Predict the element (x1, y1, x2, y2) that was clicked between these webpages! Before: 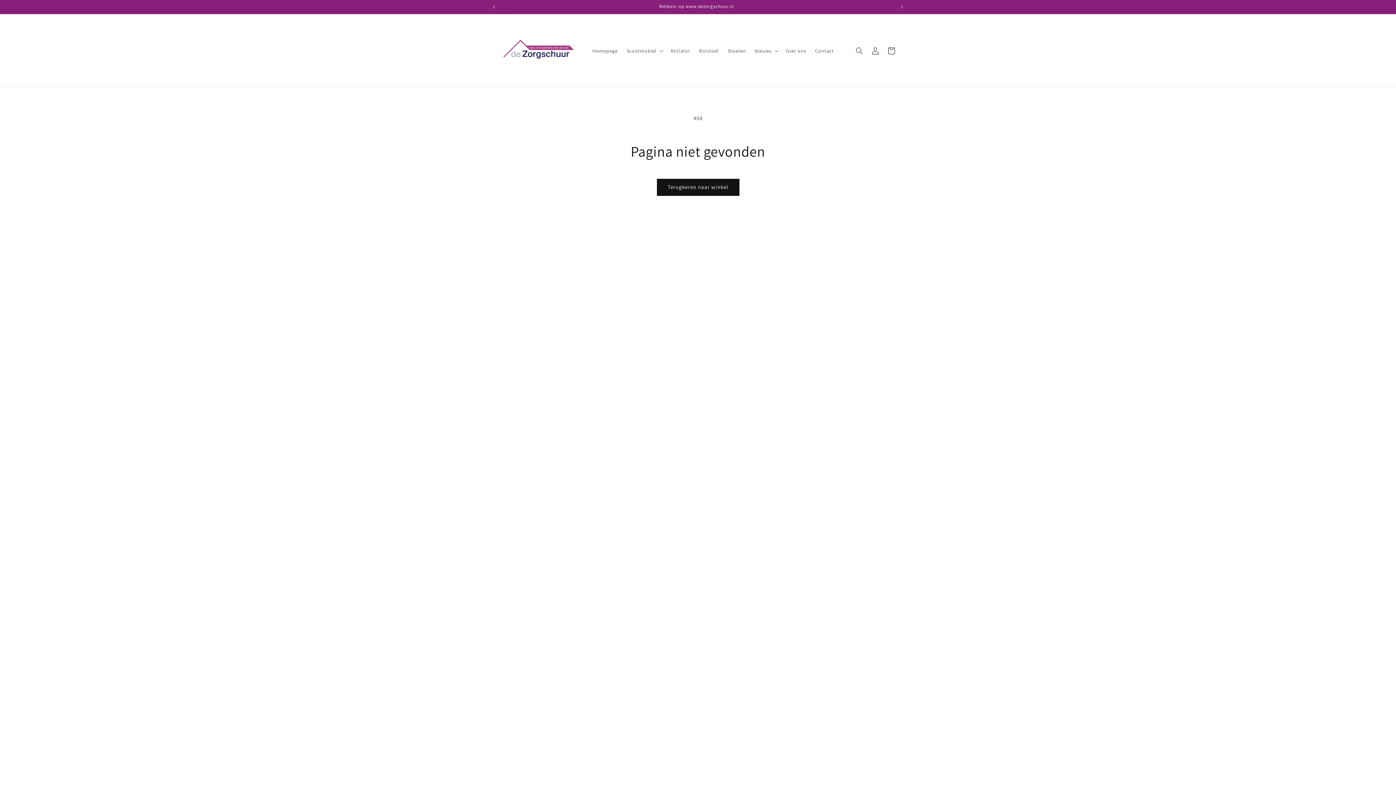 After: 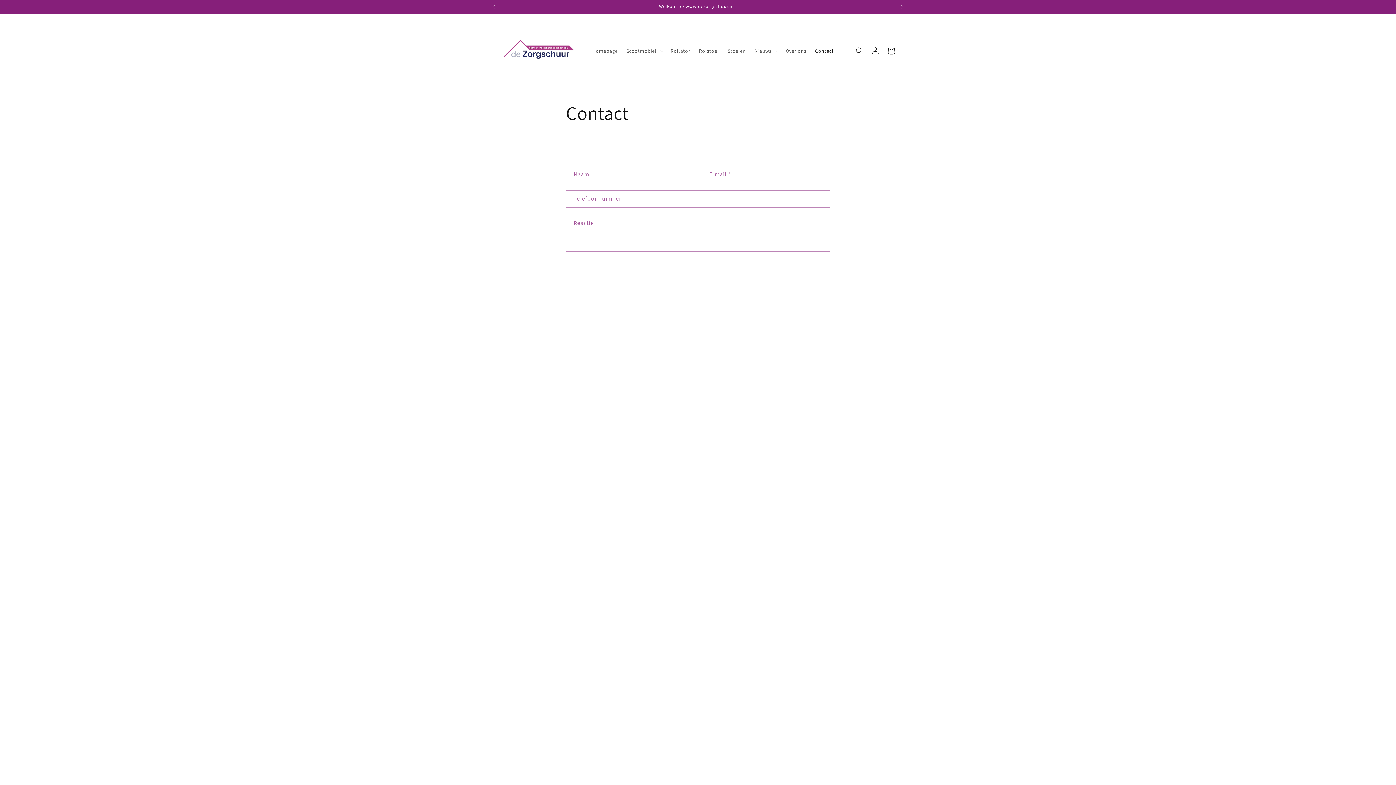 Action: label: Contact bbox: (810, 43, 838, 58)